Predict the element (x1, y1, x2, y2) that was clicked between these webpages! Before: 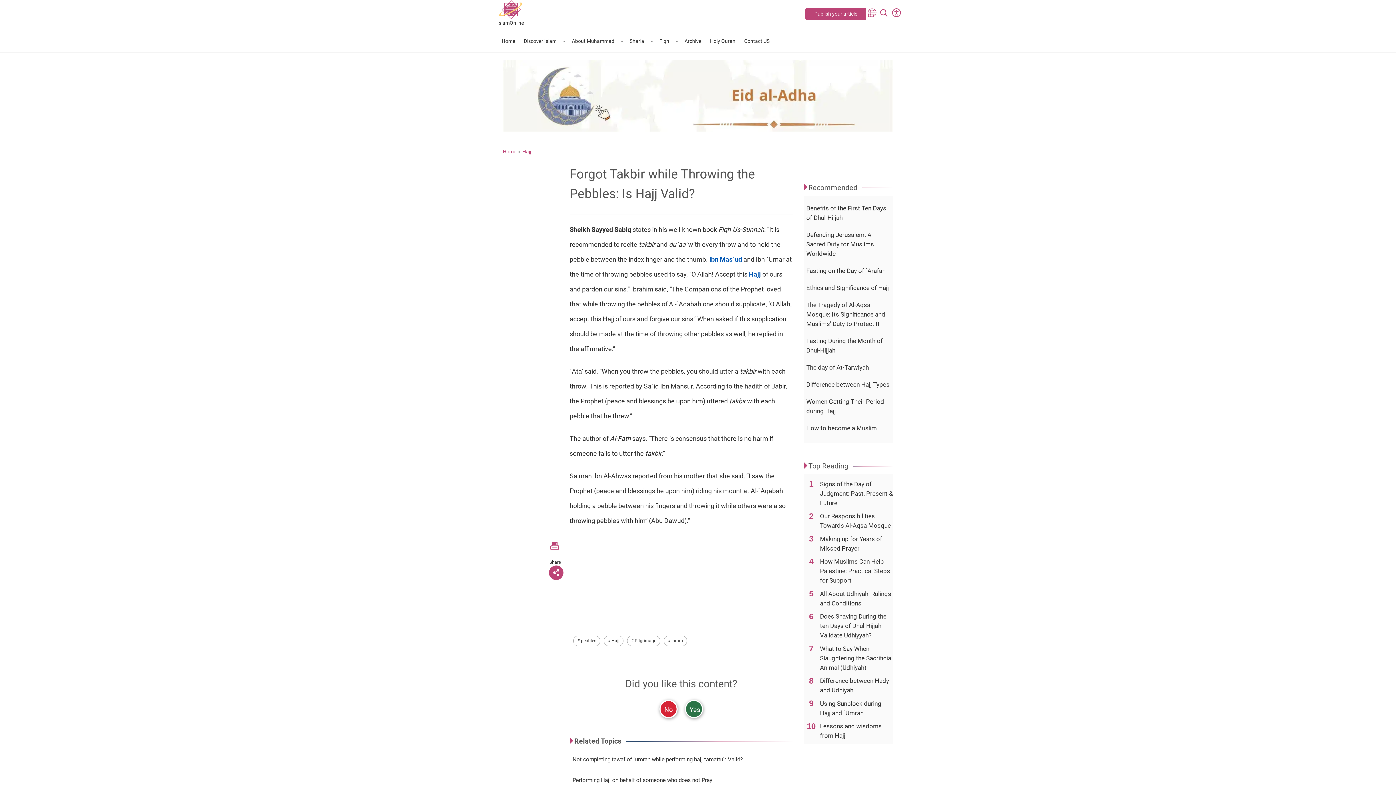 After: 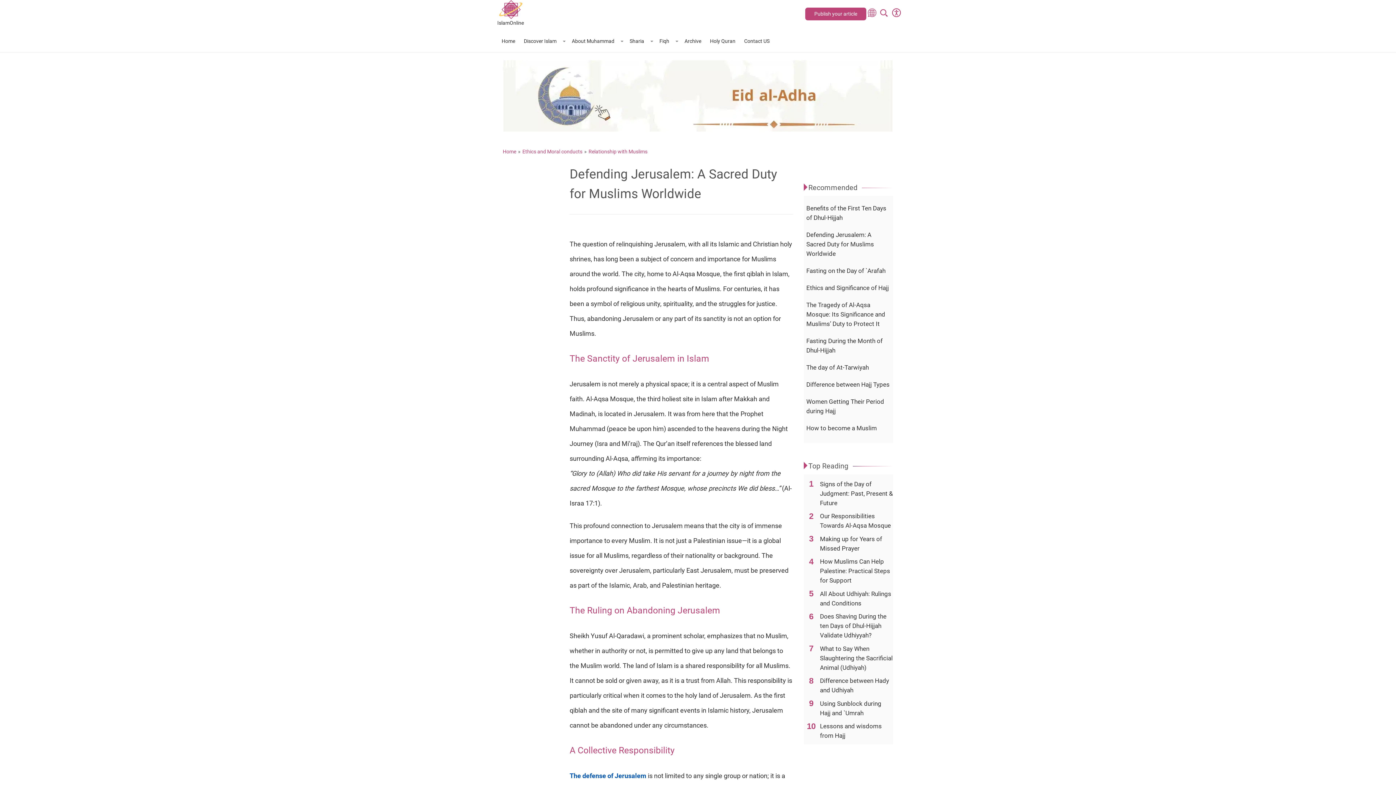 Action: bbox: (804, 230, 893, 258) label: Defending Jerusalem: A Sacred Duty for Muslims Worldwide